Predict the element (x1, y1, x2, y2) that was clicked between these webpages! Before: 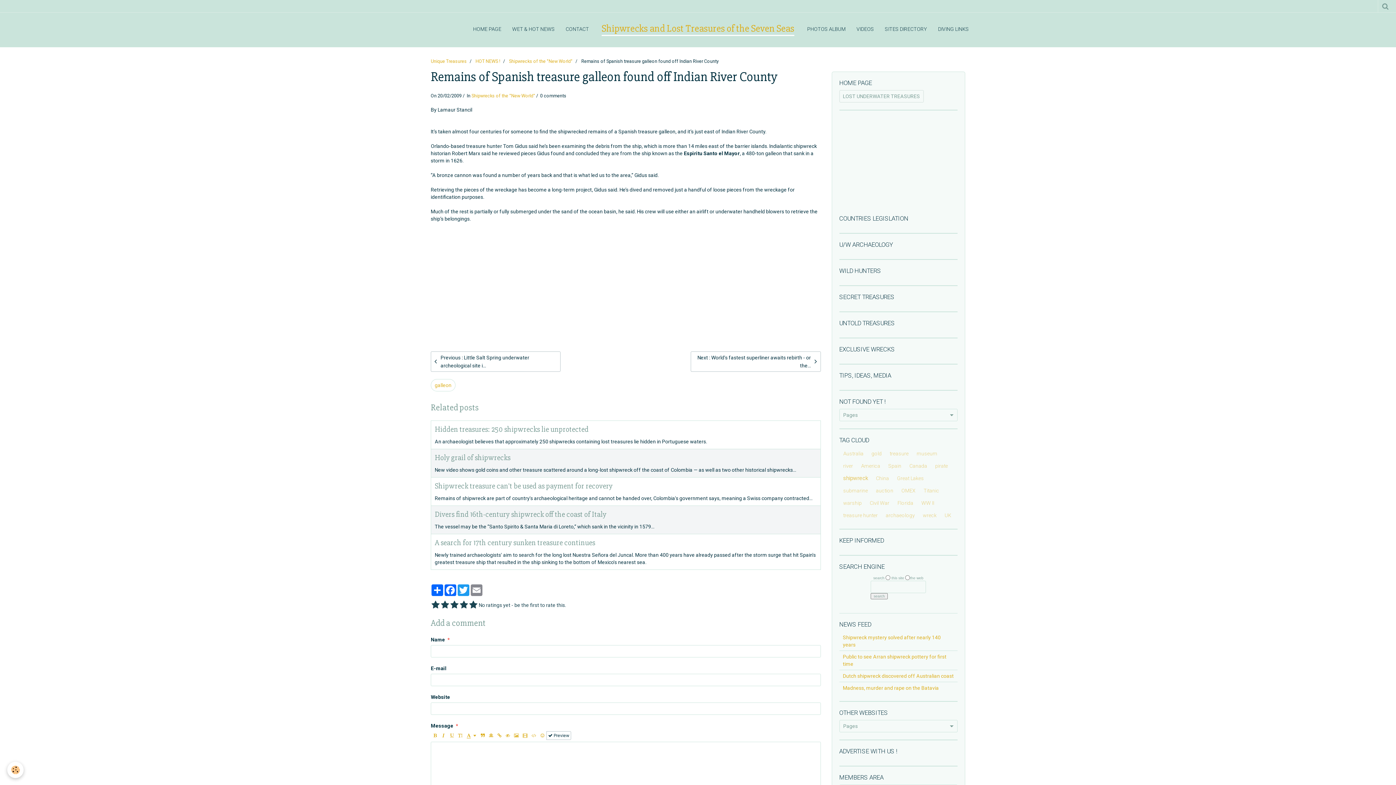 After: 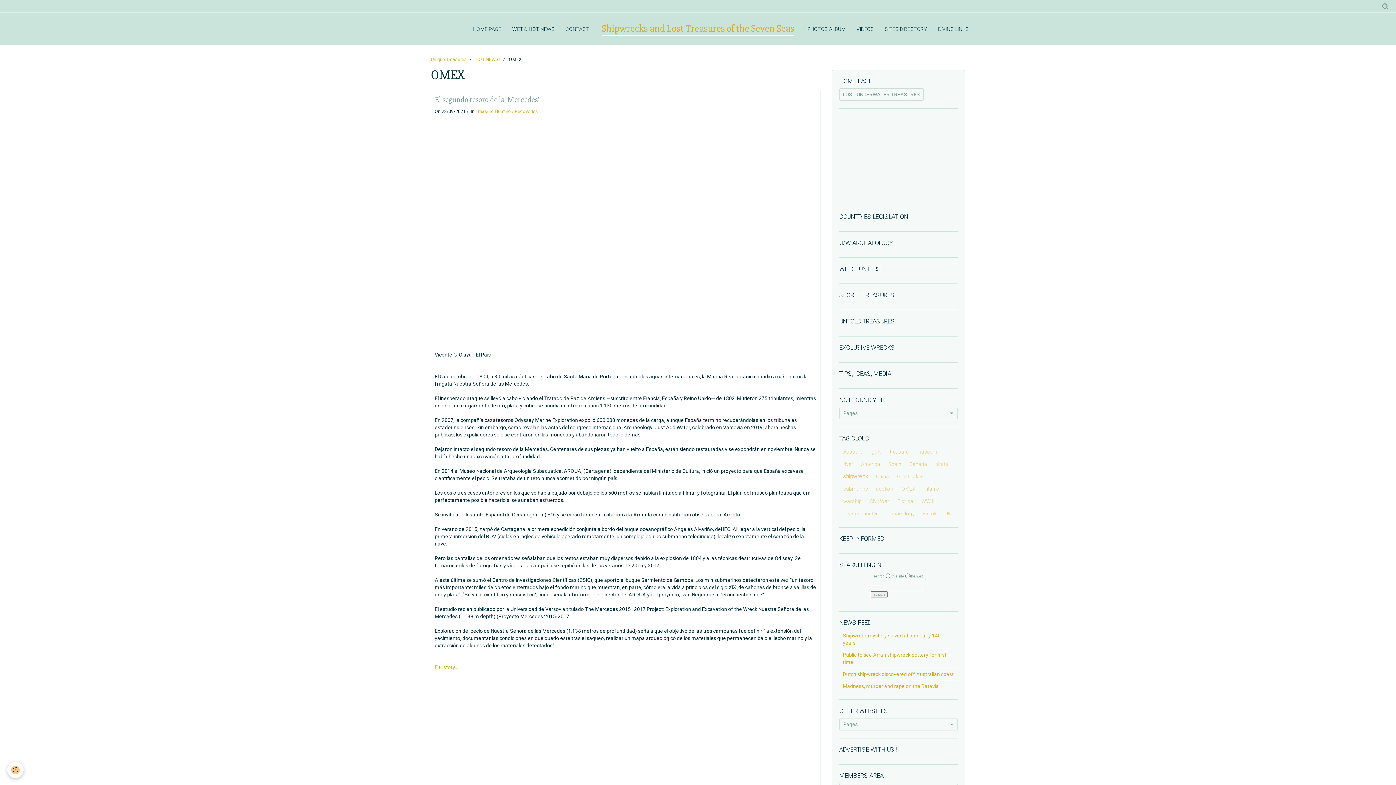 Action: label: OMEX bbox: (897, 484, 919, 497)